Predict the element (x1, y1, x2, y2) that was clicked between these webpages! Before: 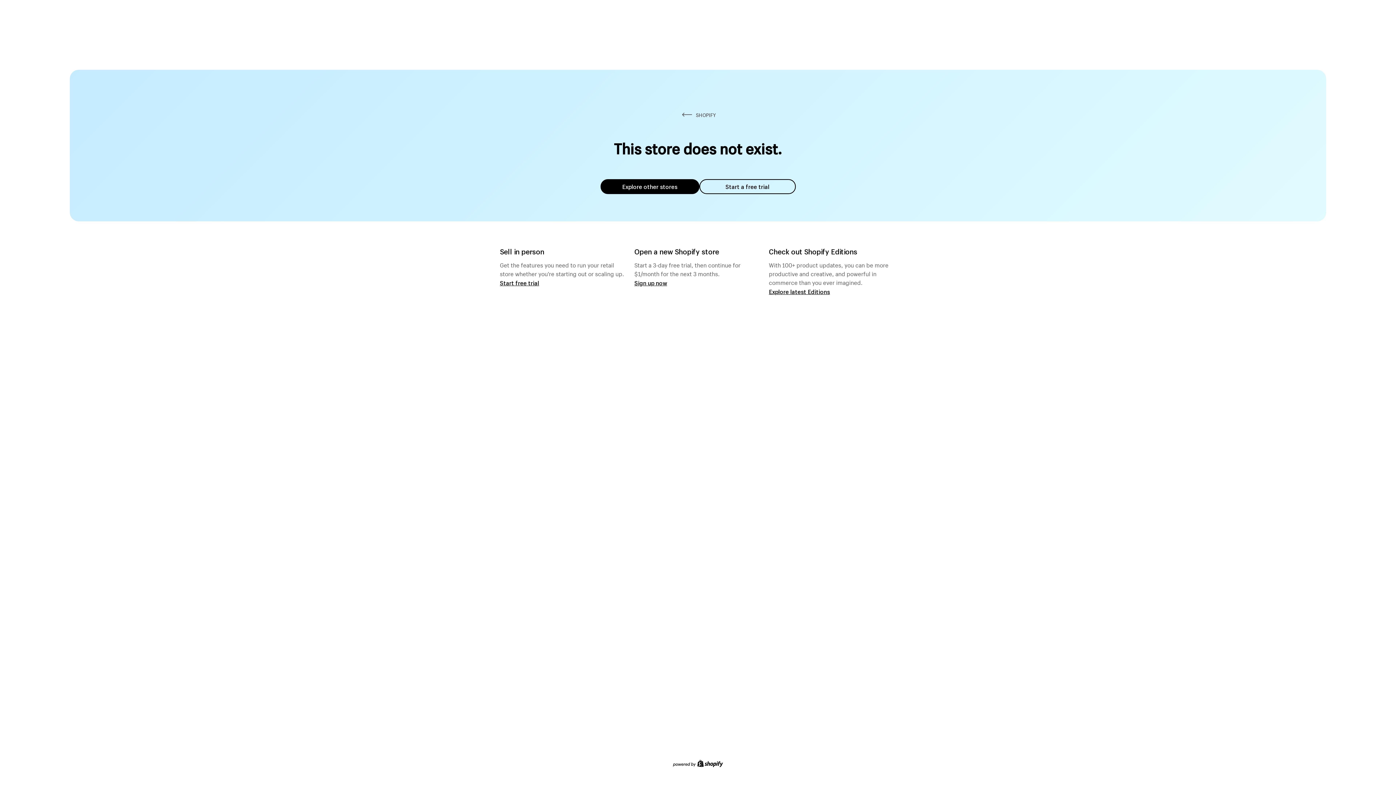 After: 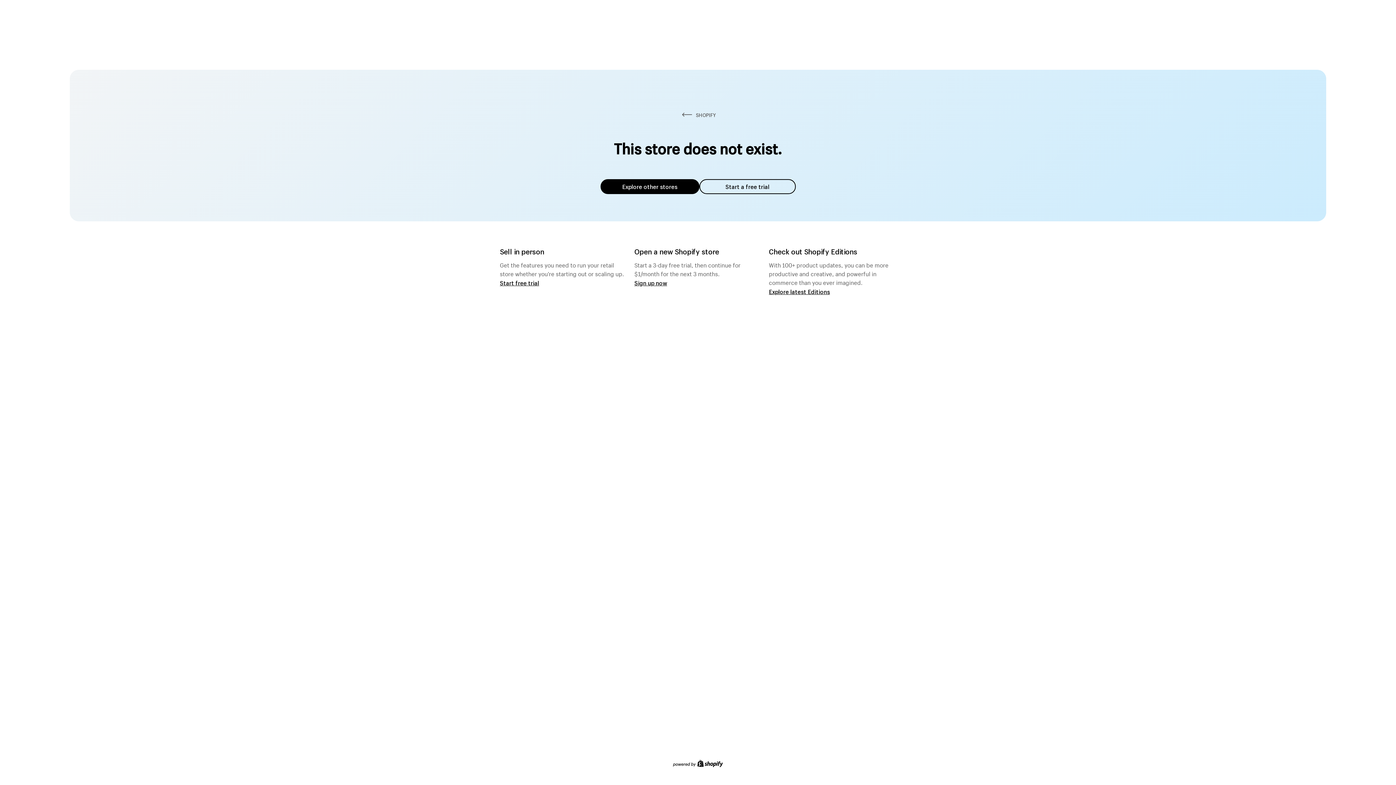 Action: label: Explore other stores bbox: (600, 179, 699, 194)